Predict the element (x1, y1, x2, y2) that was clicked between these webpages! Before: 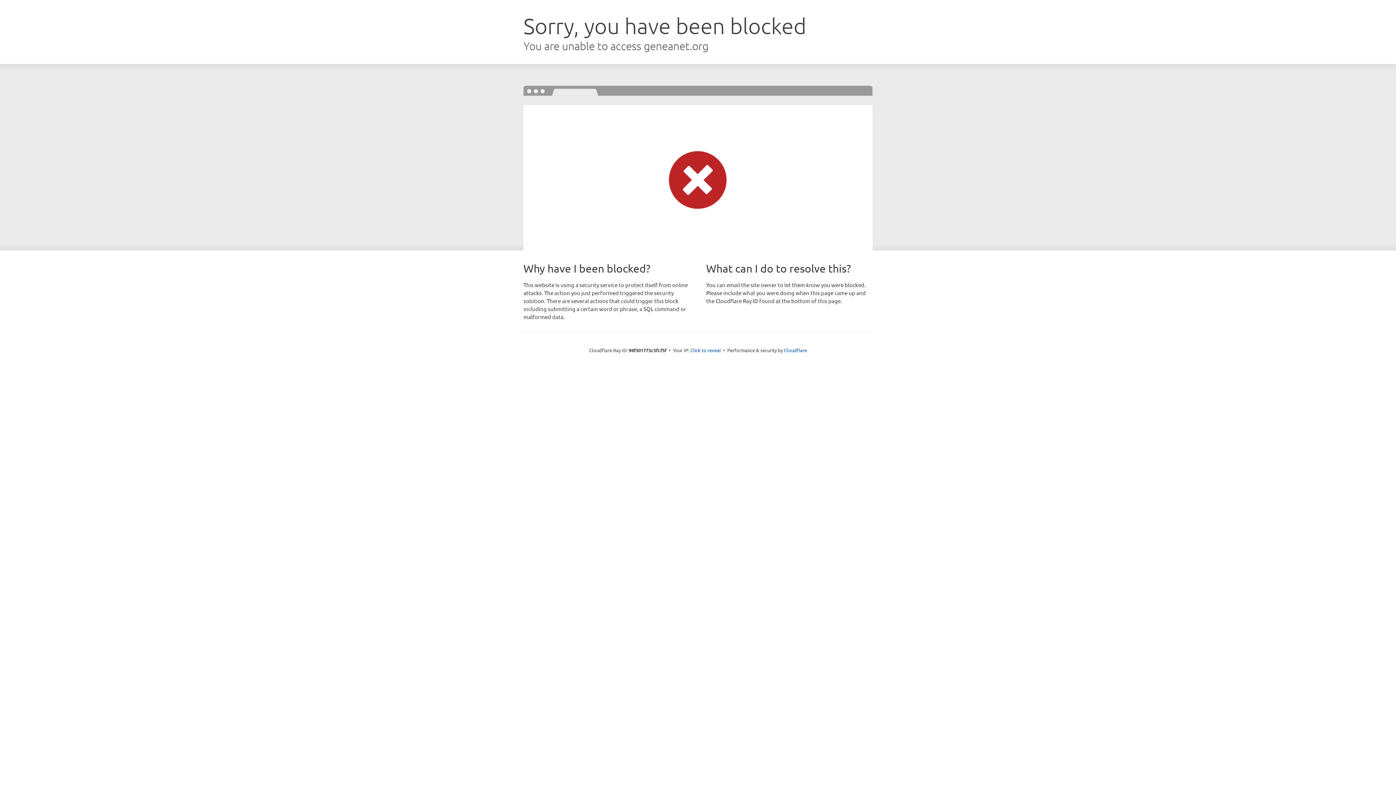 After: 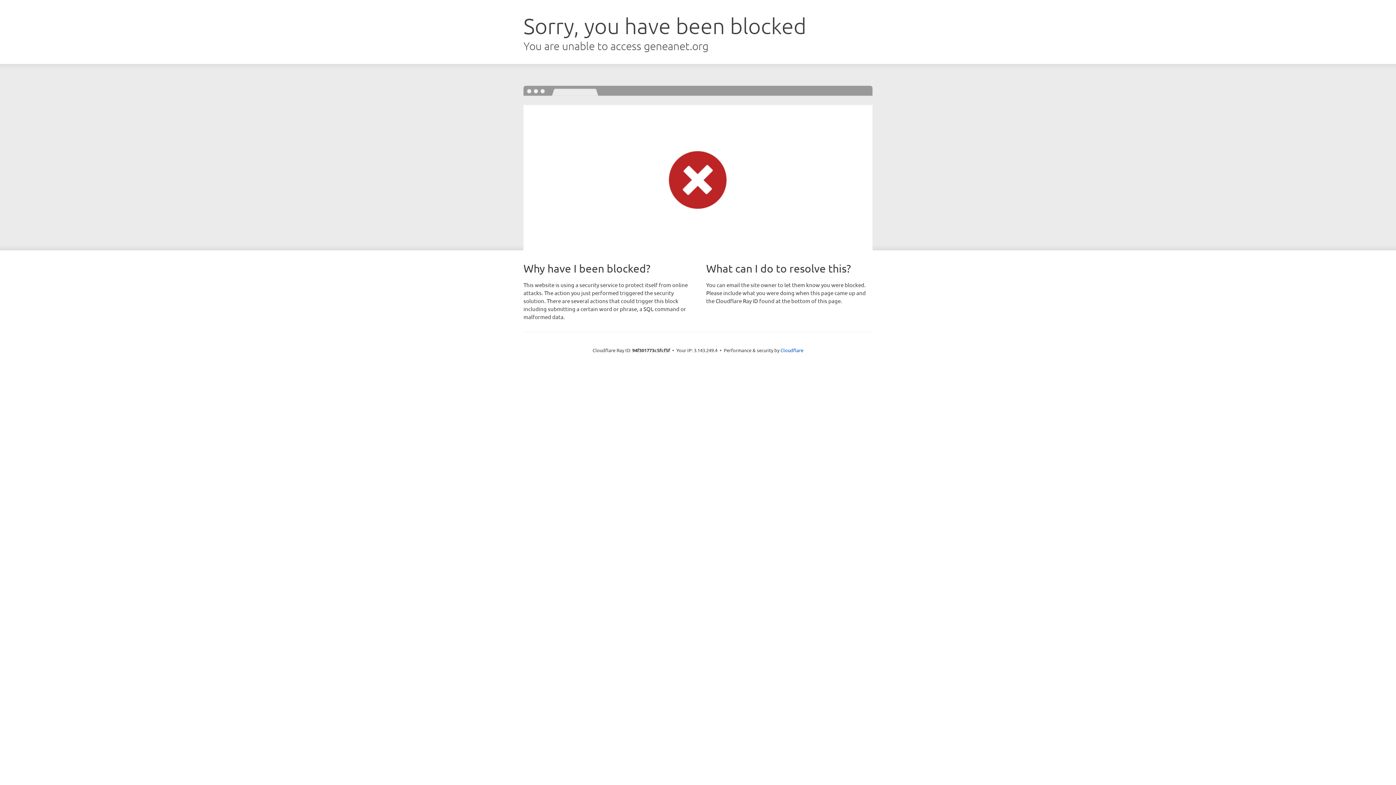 Action: bbox: (690, 346, 721, 353) label: Click to reveal